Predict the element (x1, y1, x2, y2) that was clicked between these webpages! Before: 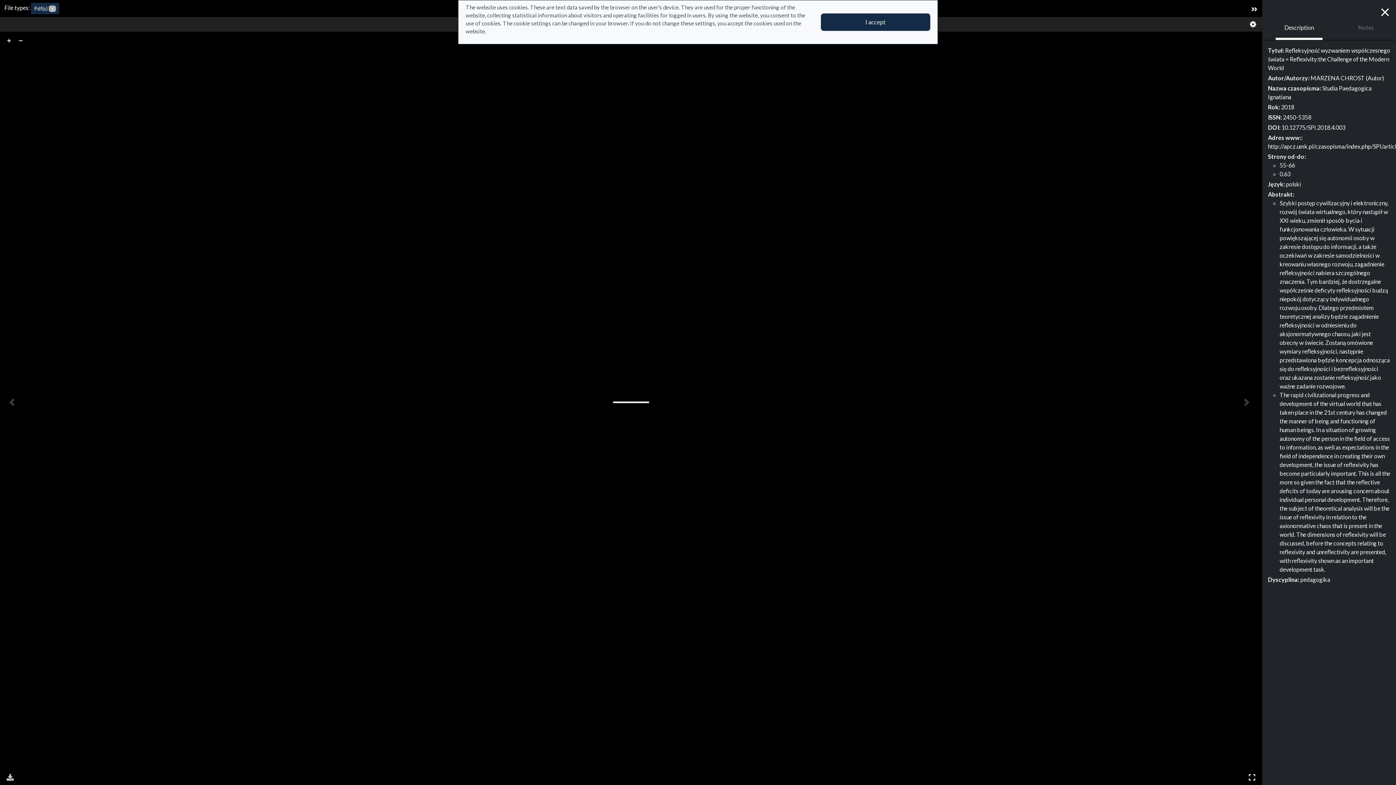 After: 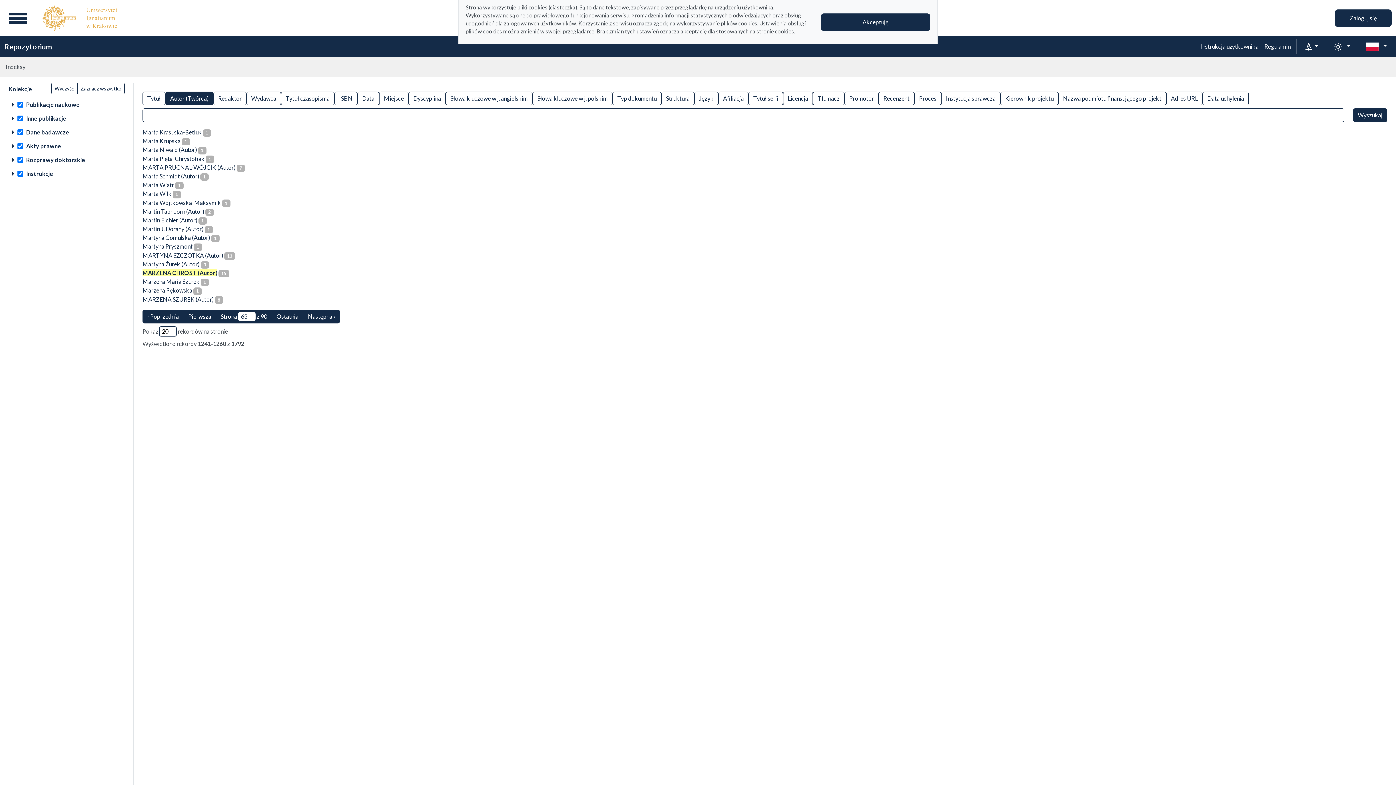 Action: bbox: (1310, 74, 1384, 81) label: MARZENA CHROST (Autor)